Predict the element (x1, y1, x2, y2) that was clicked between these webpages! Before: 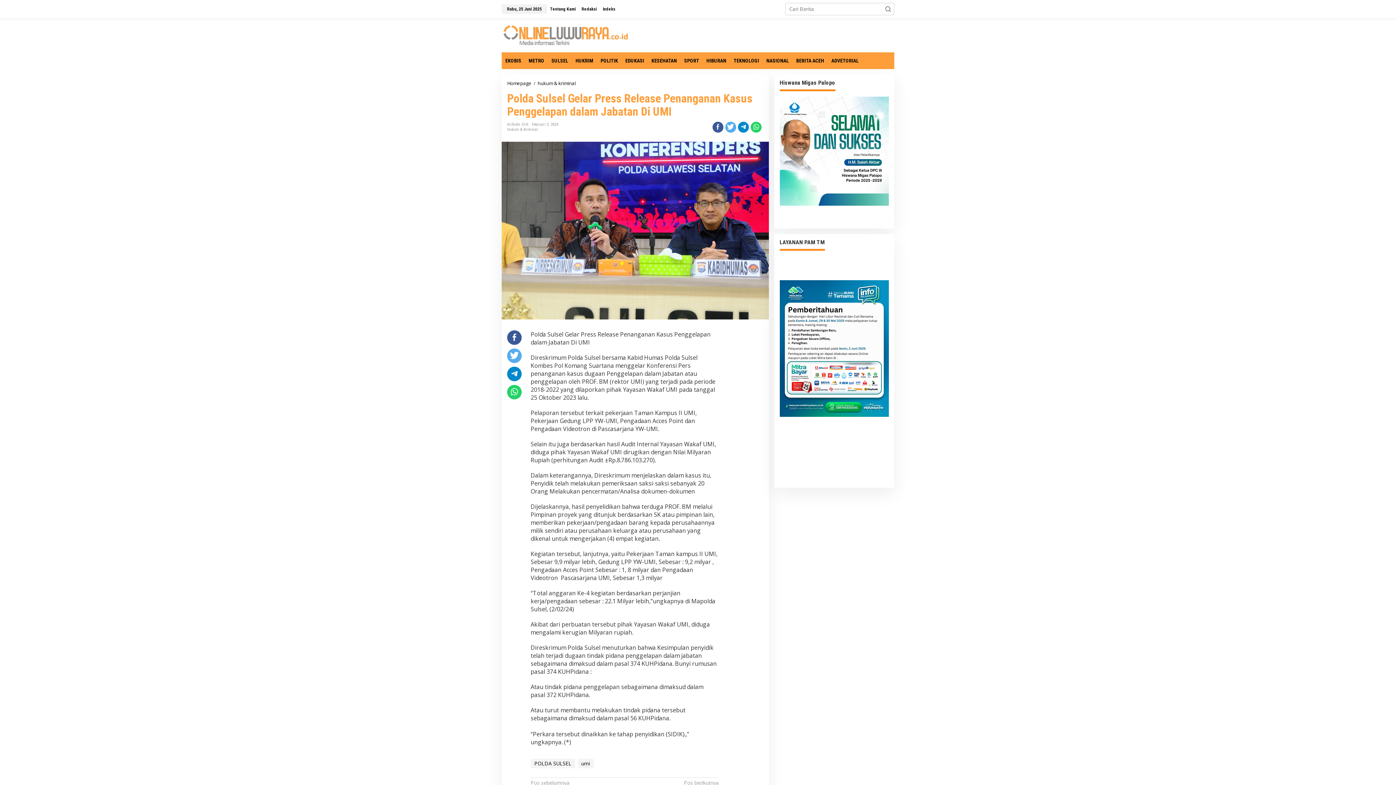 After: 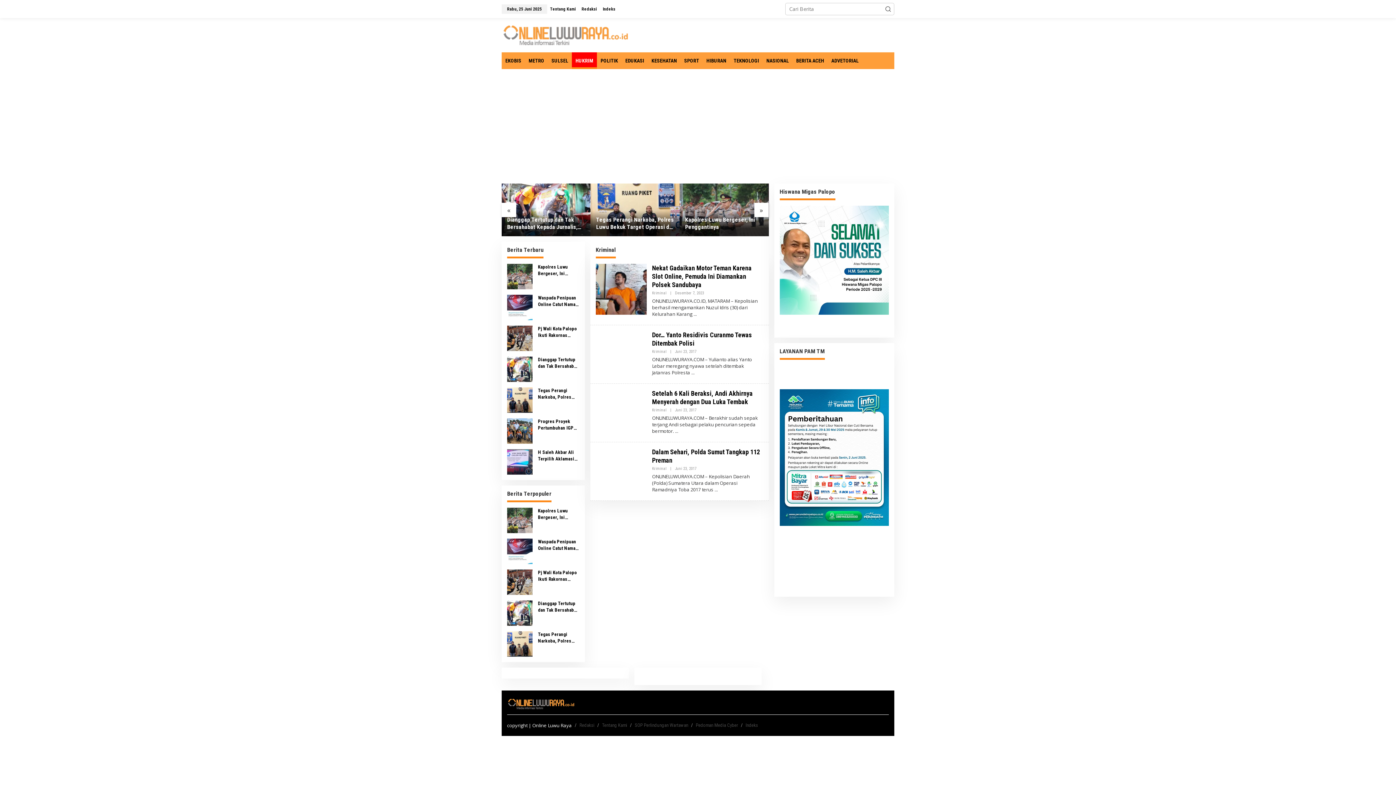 Action: label: HUKRIM bbox: (572, 52, 597, 69)